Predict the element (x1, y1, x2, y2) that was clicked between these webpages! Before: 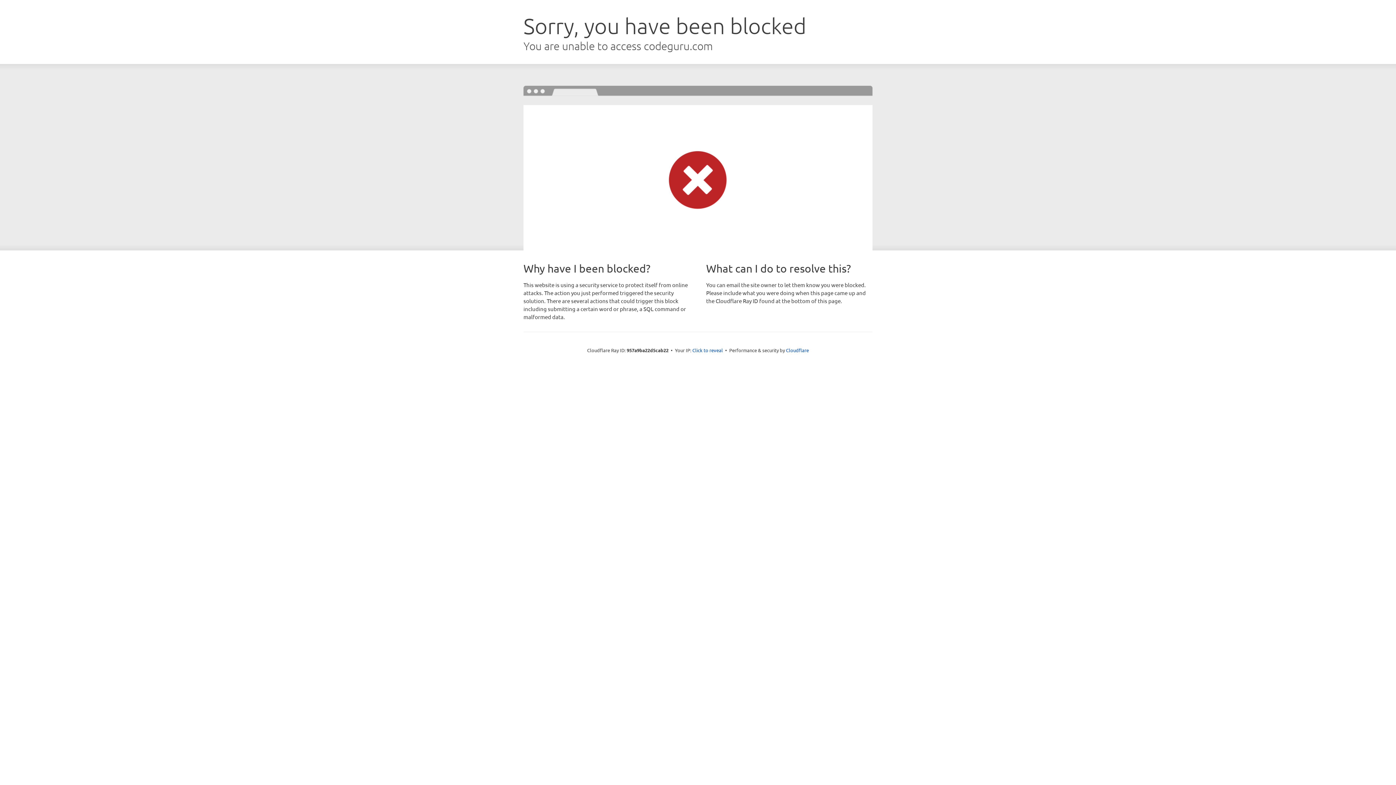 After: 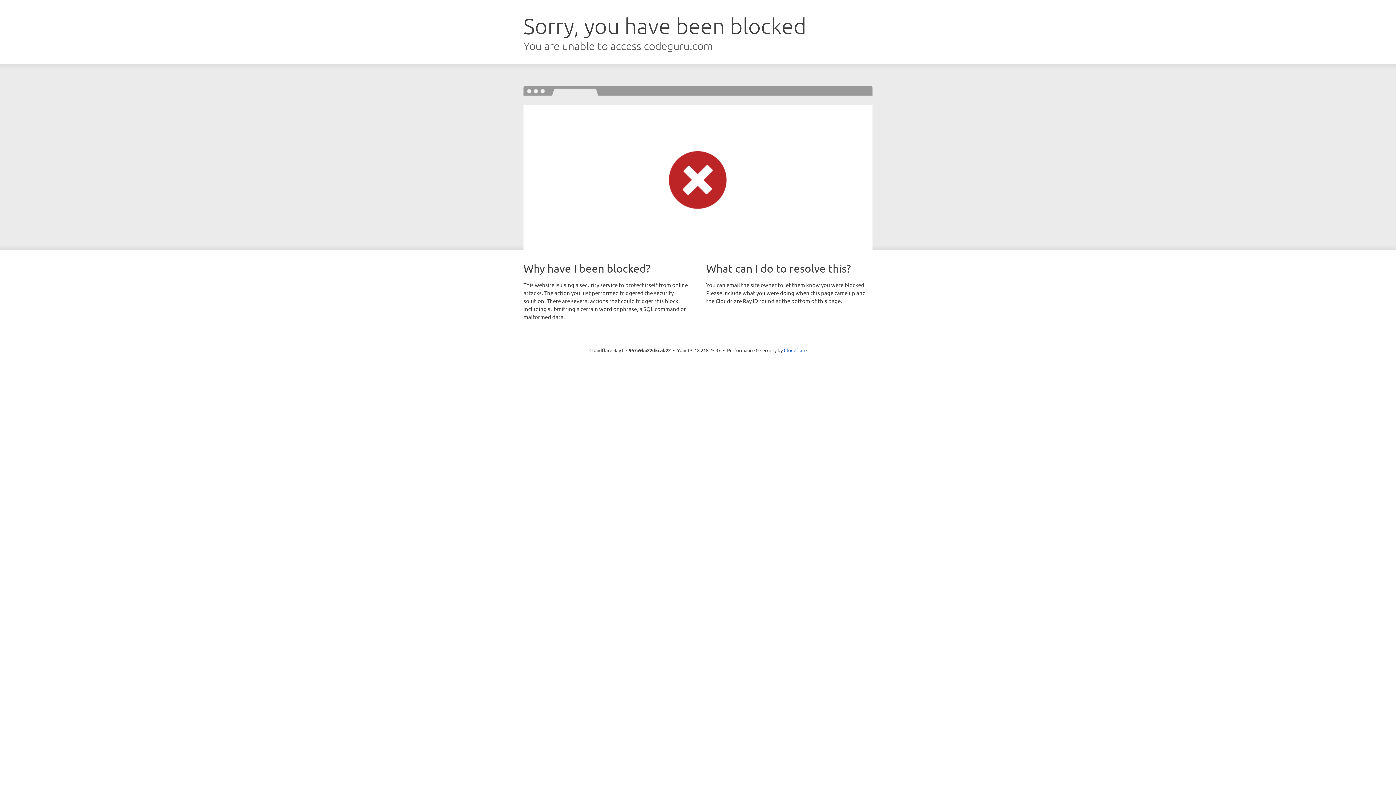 Action: label: Click to reveal bbox: (692, 346, 723, 353)